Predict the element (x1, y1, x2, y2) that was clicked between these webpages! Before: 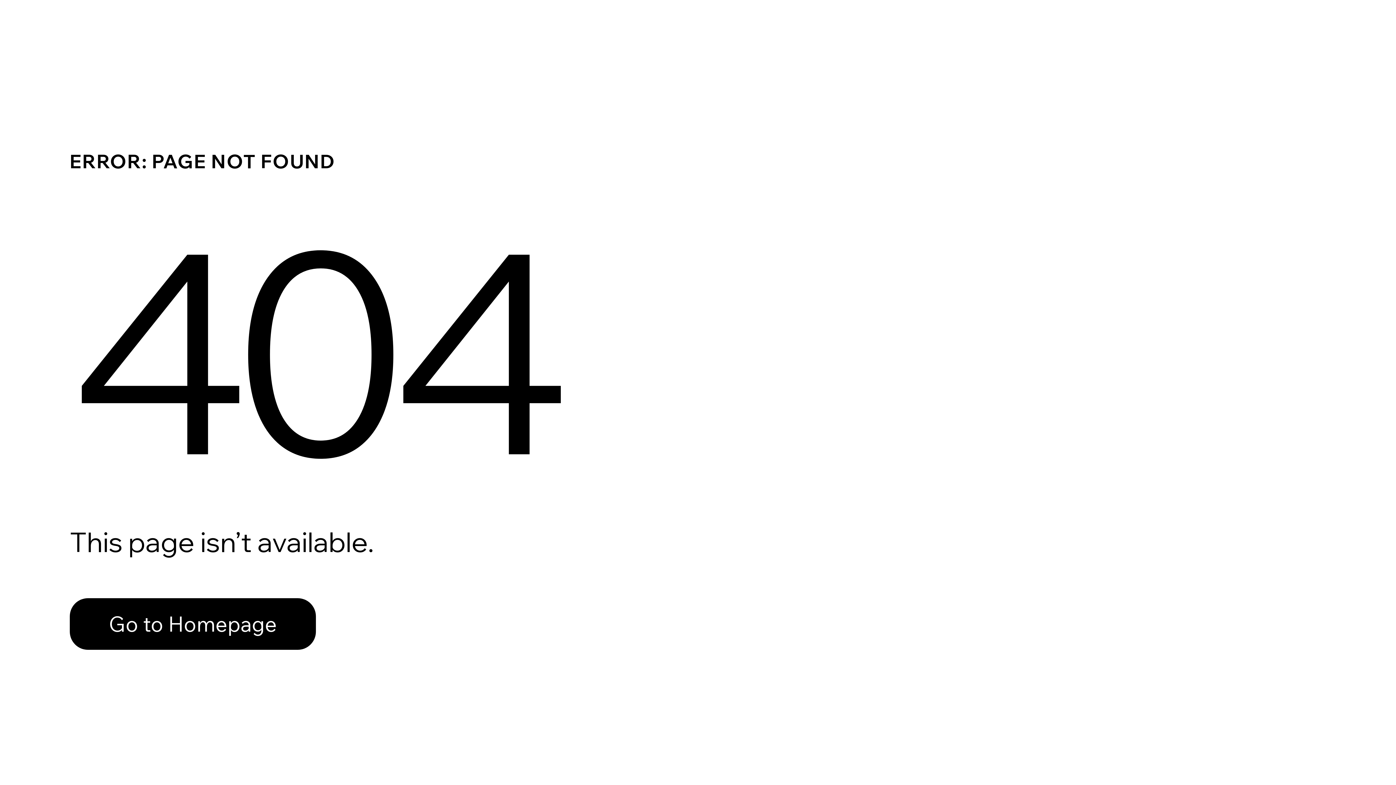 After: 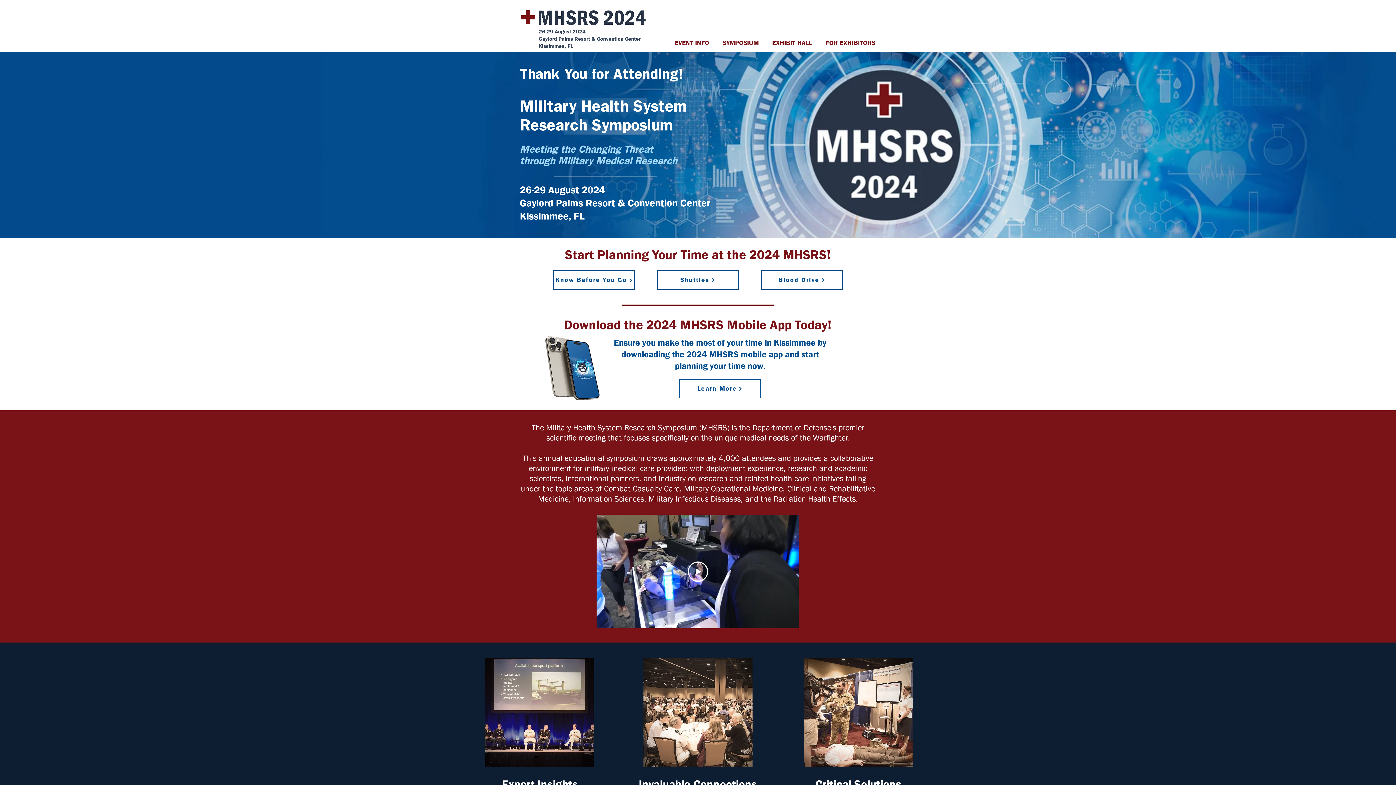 Action: bbox: (69, 598, 316, 650) label: Go to Homepage